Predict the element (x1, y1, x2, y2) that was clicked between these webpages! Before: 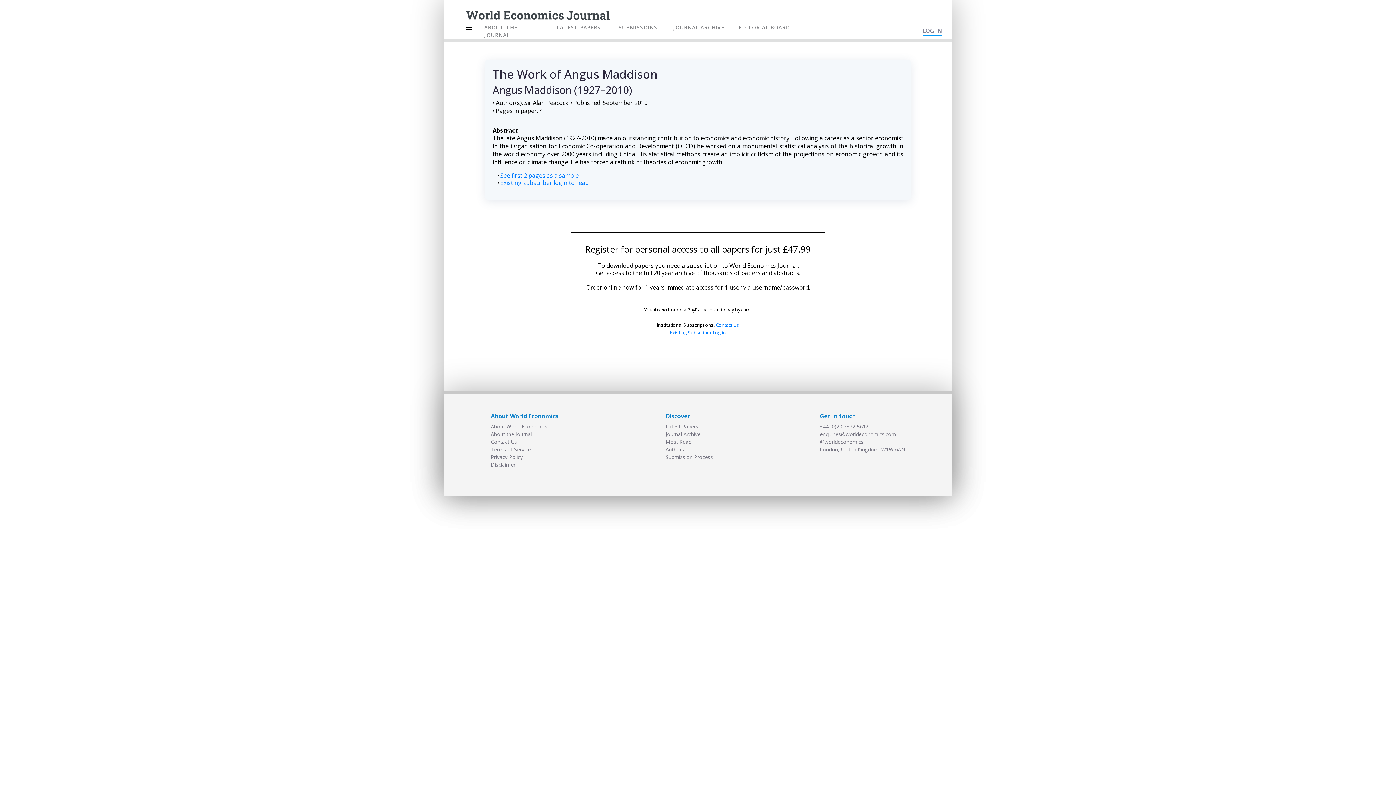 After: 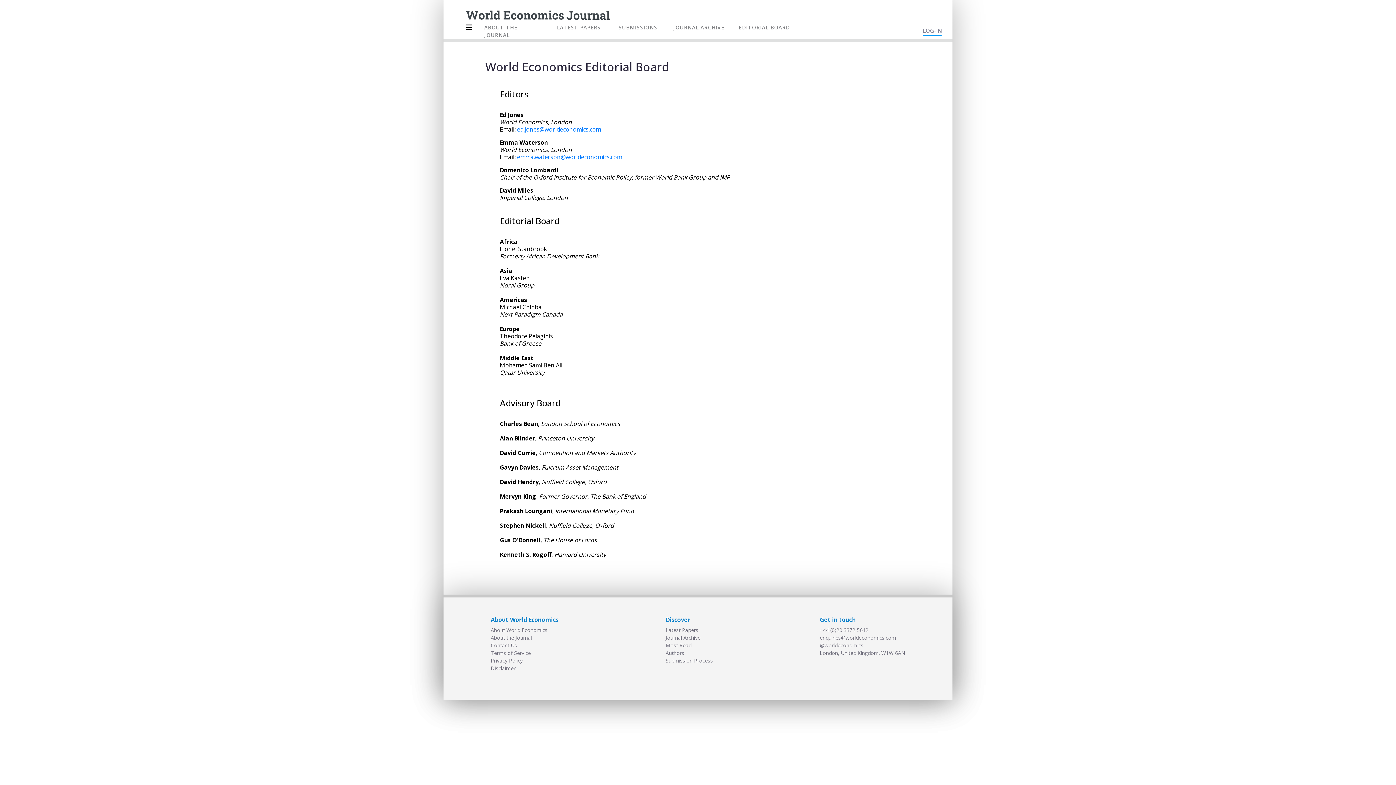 Action: bbox: (732, 18, 796, 38) label: EDITORIAL BOARD